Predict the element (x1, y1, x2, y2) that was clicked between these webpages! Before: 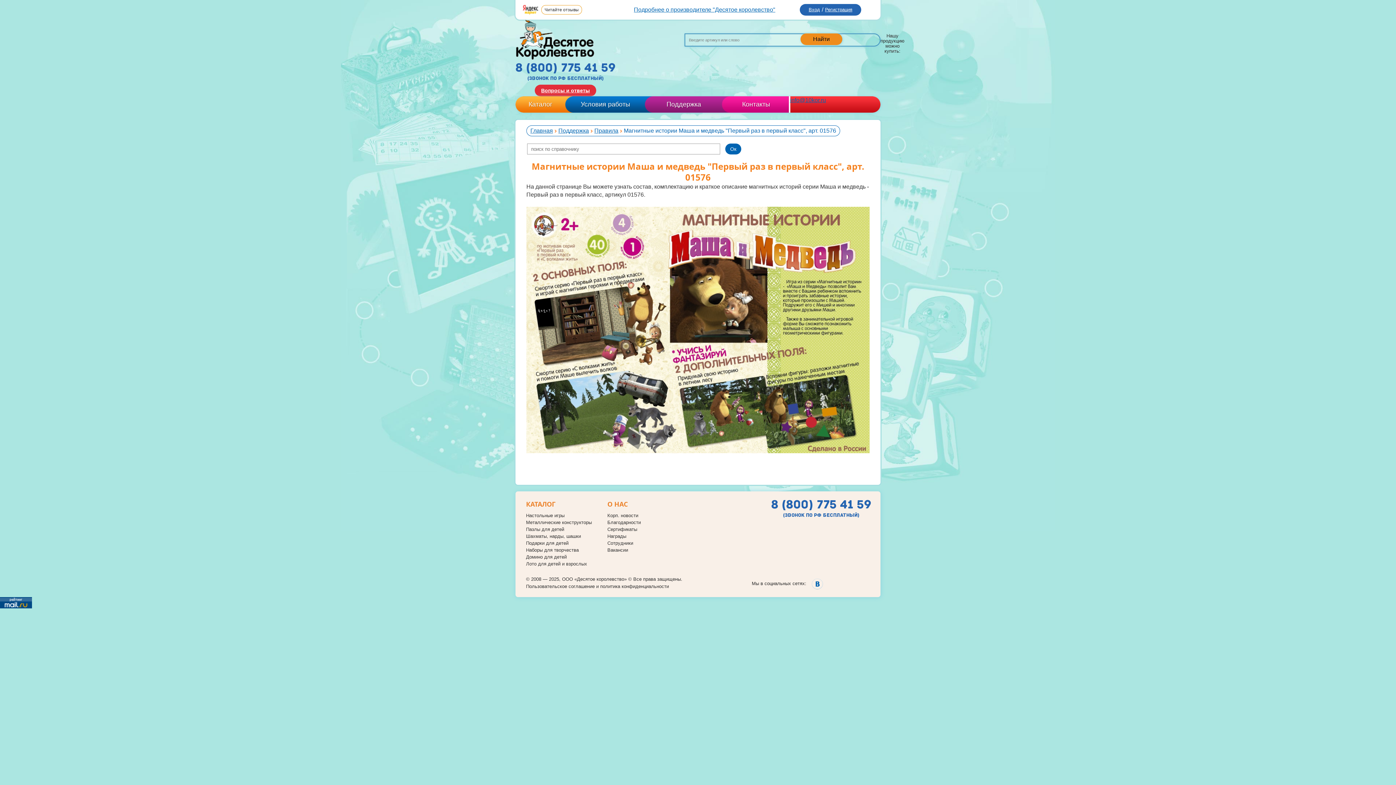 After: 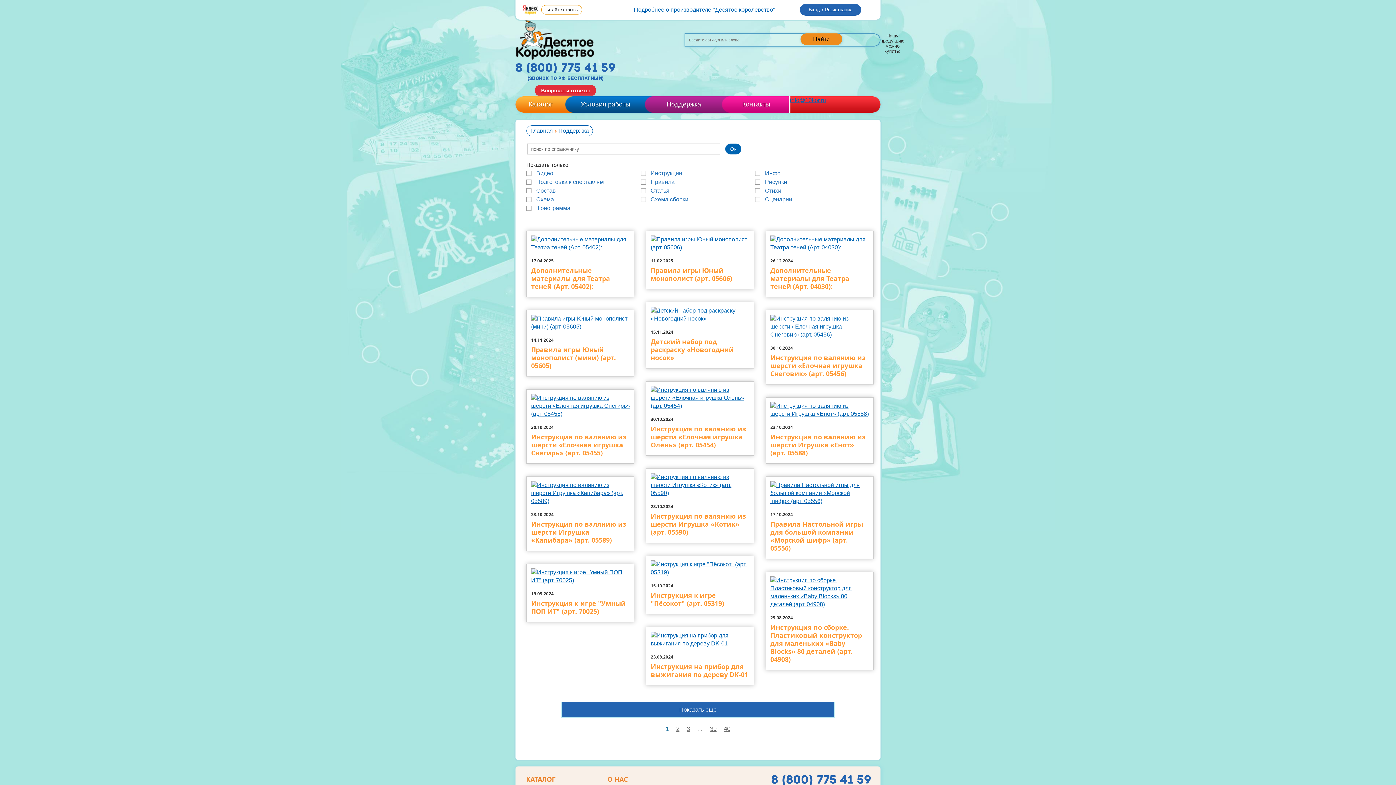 Action: label: Правила bbox: (594, 127, 618, 133)